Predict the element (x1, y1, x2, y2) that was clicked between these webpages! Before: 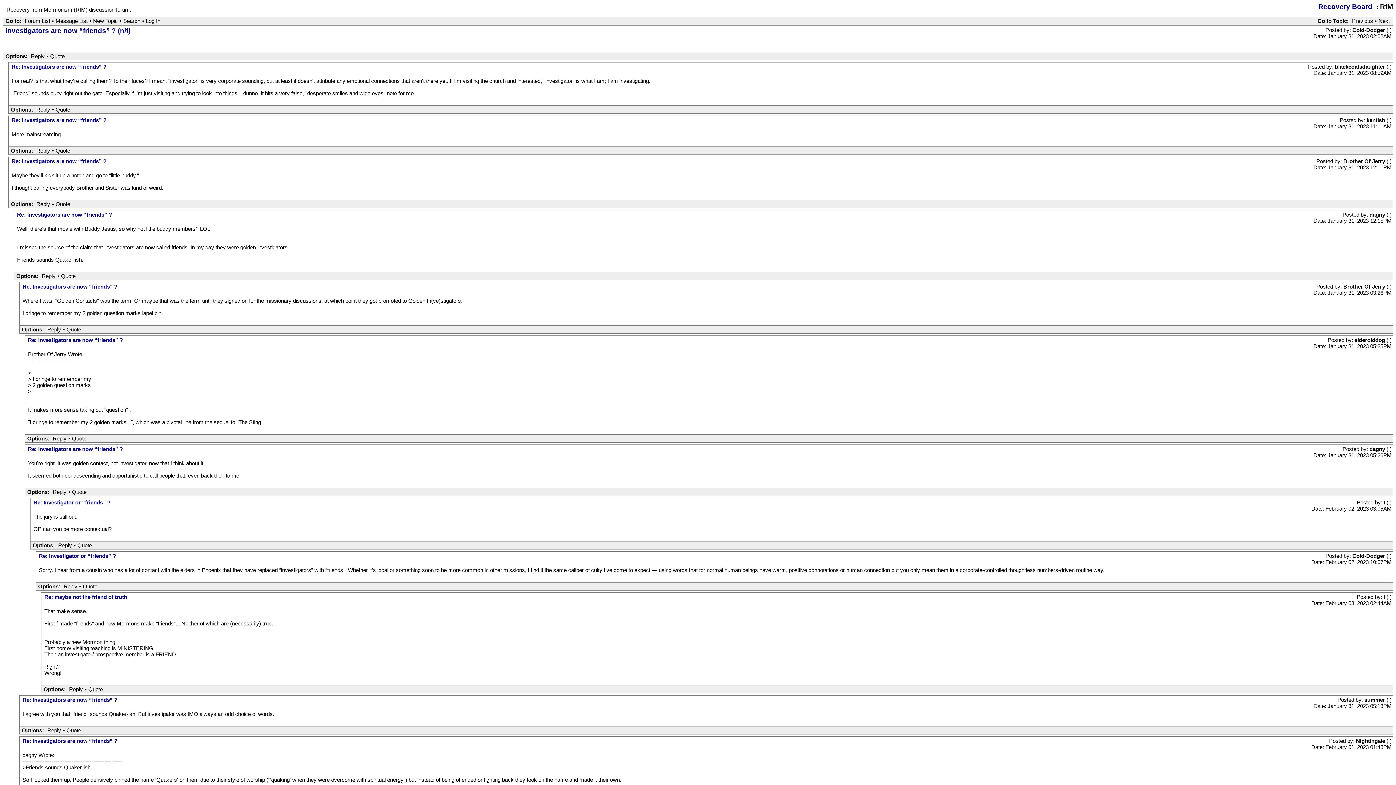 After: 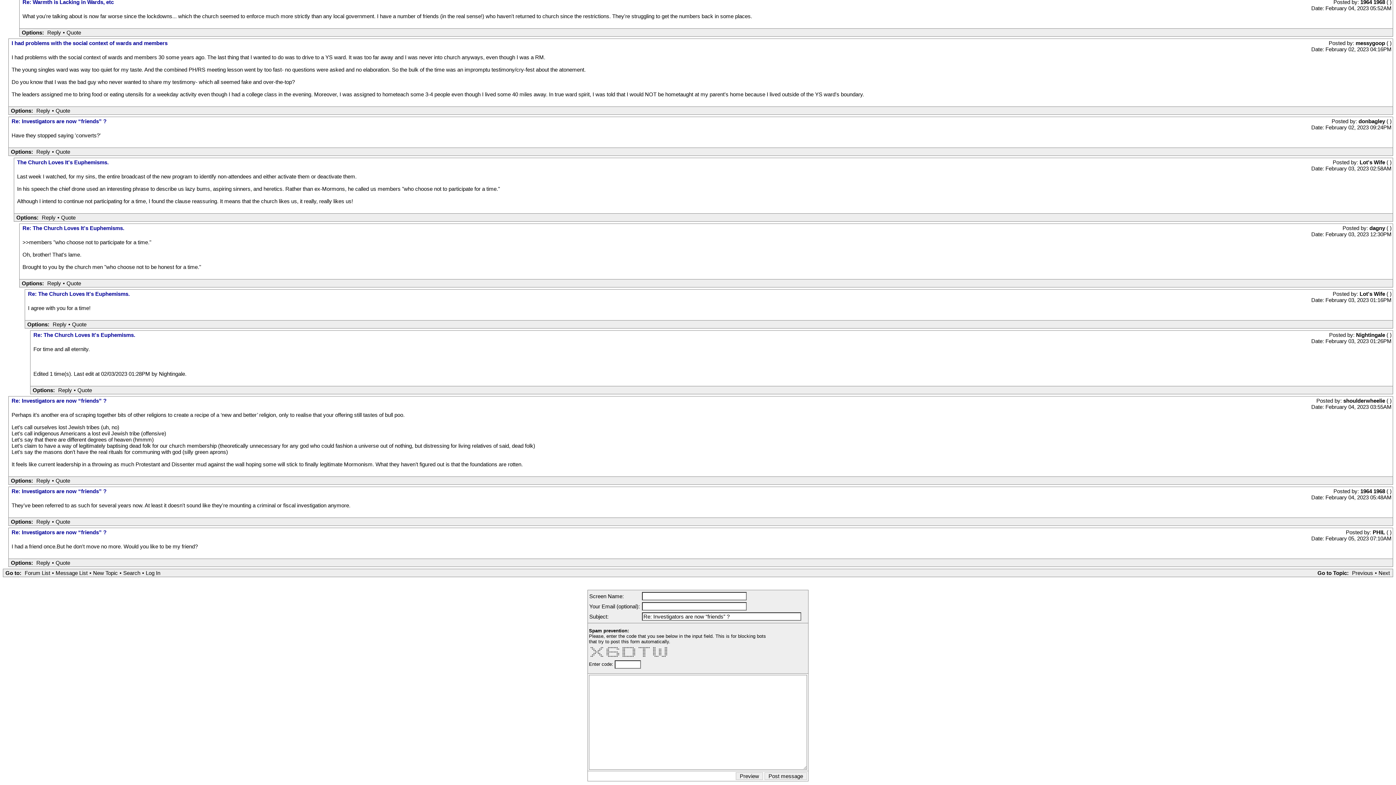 Action: label: Reply bbox: (34, 147, 52, 154)